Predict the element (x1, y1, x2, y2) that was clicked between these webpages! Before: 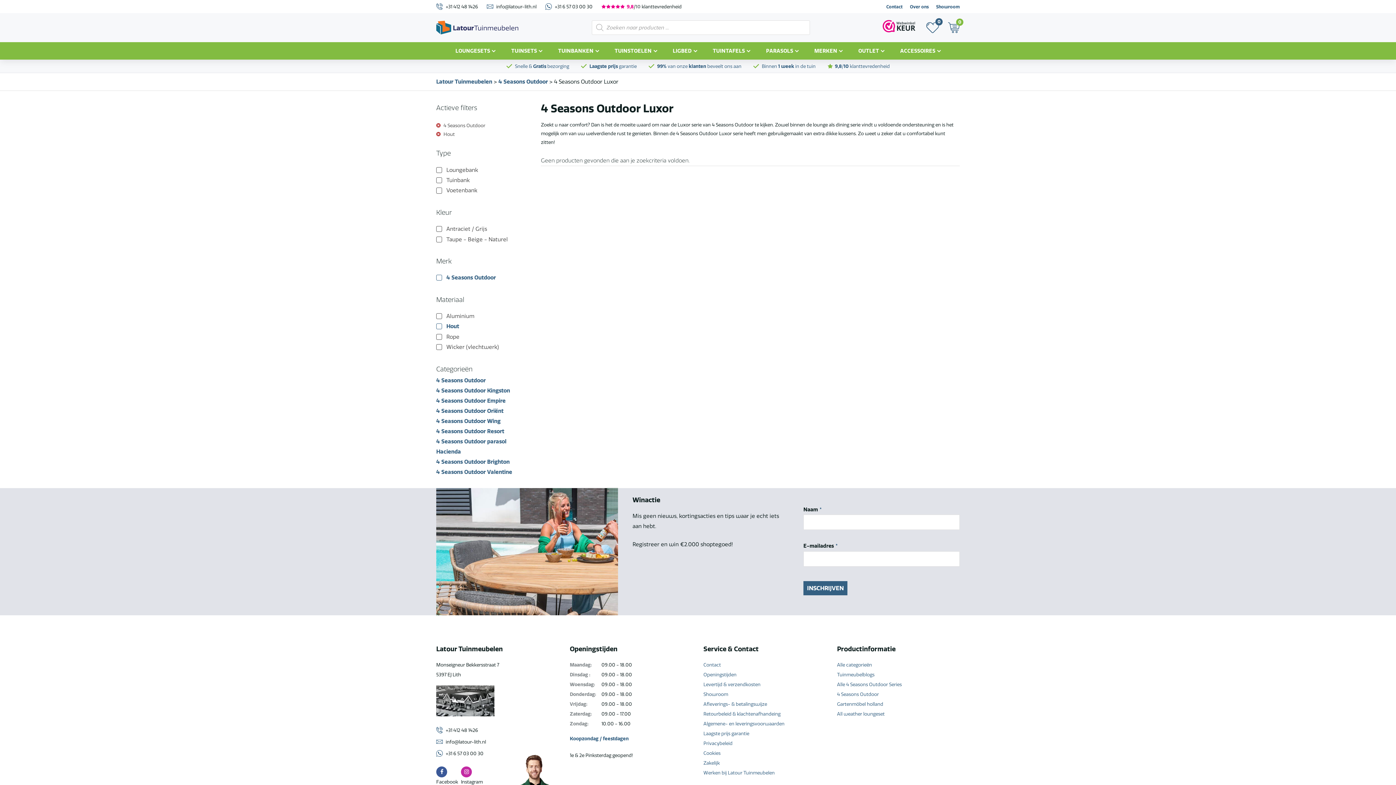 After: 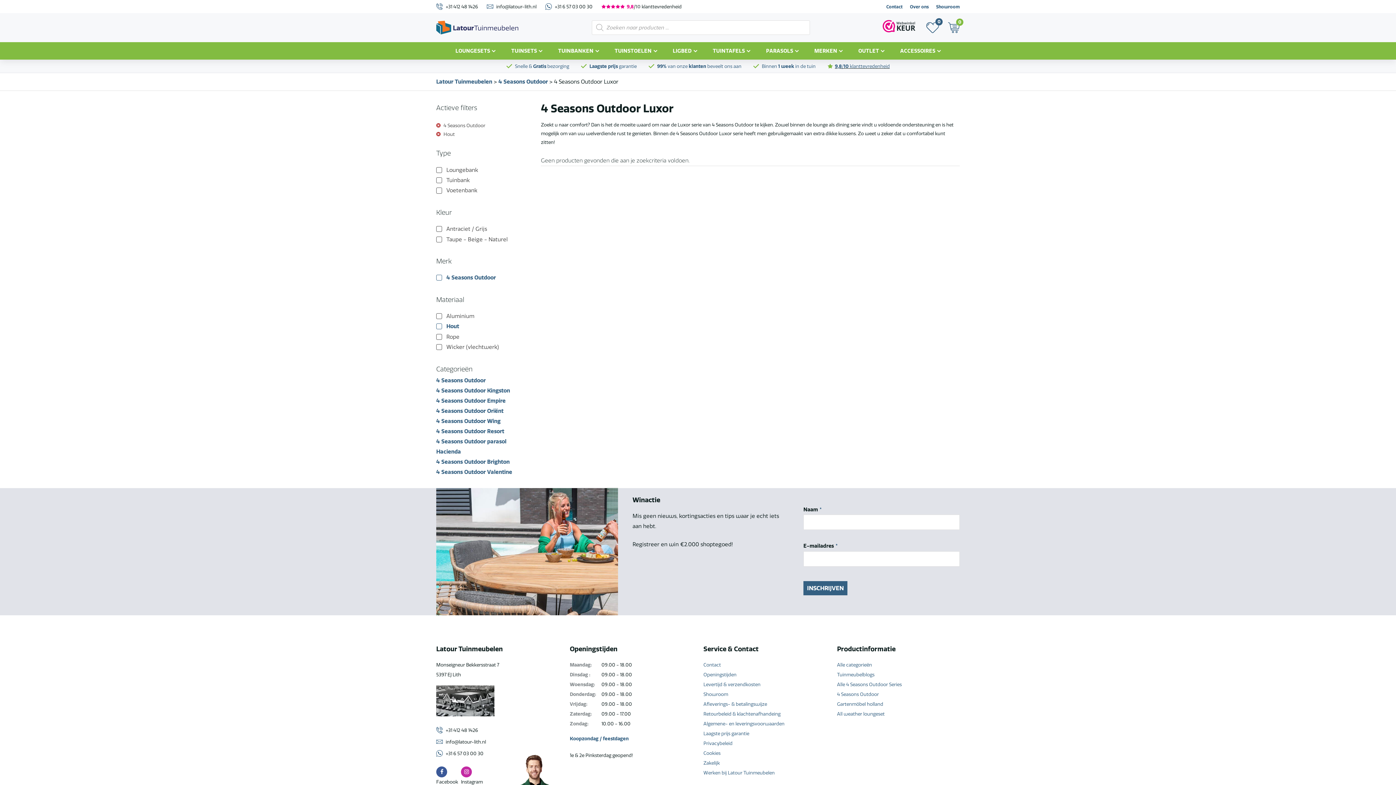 Action: label: 9,8/10 klanttevredenheid bbox: (827, 61, 890, 71)